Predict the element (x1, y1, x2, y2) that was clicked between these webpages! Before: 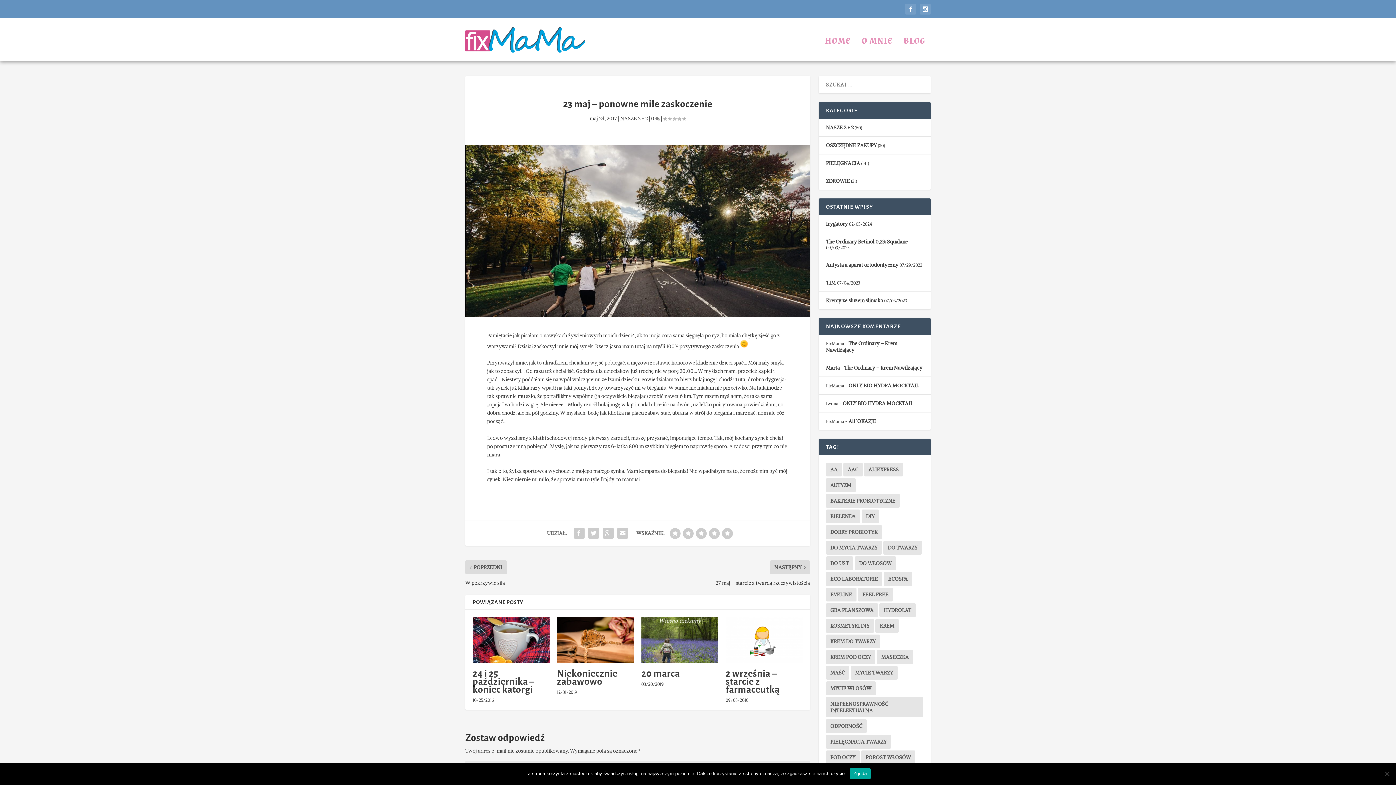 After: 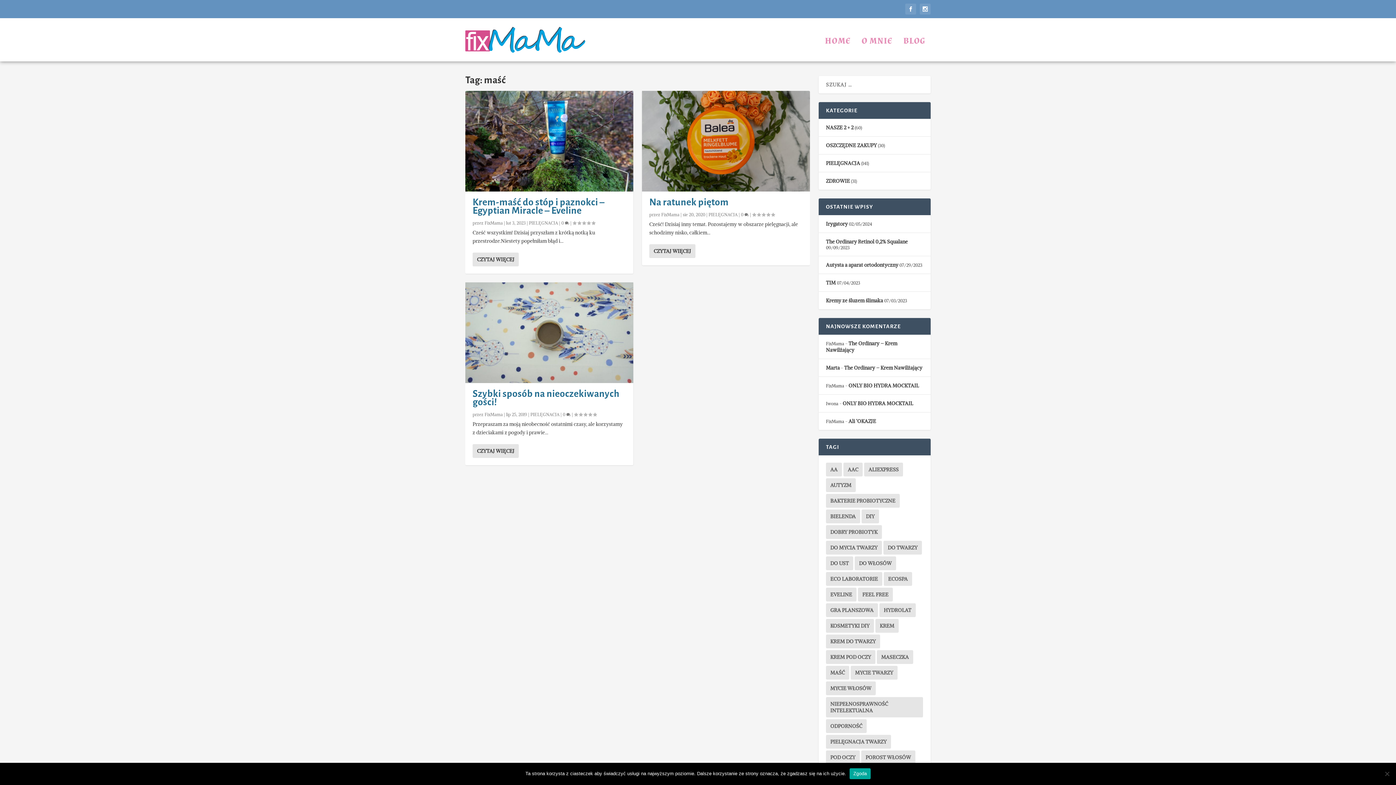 Action: bbox: (826, 666, 849, 679) label: maść (3 elementy)